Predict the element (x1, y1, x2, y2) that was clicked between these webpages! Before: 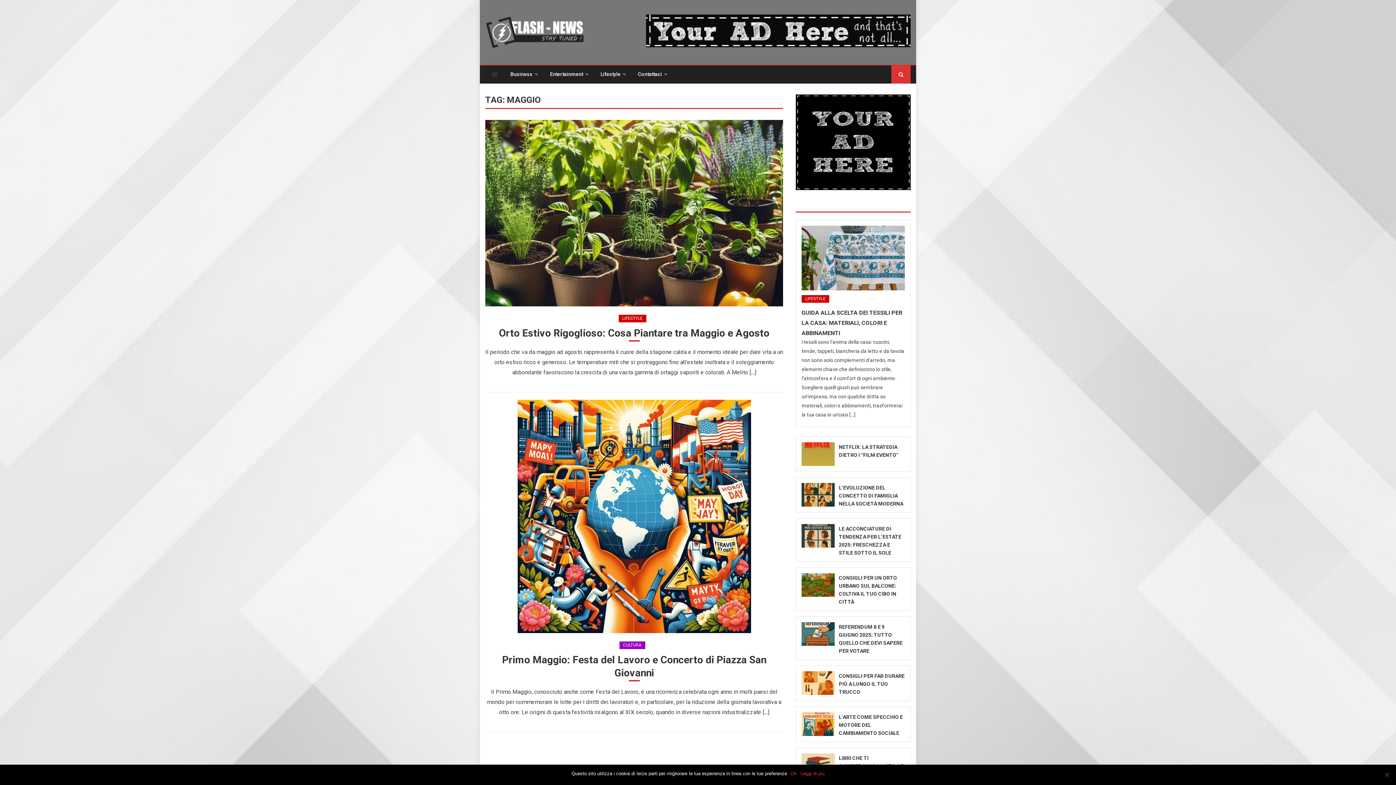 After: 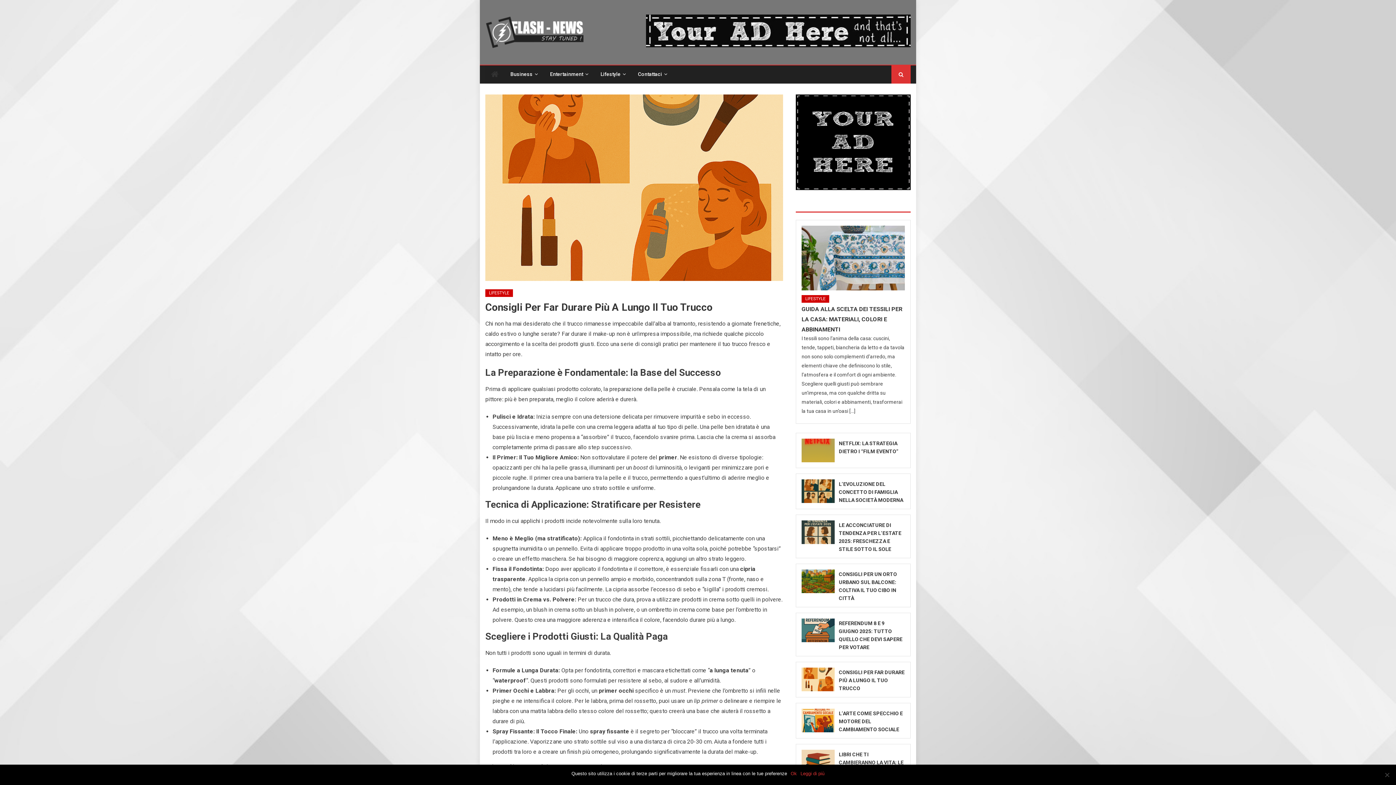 Action: bbox: (801, 671, 834, 695)